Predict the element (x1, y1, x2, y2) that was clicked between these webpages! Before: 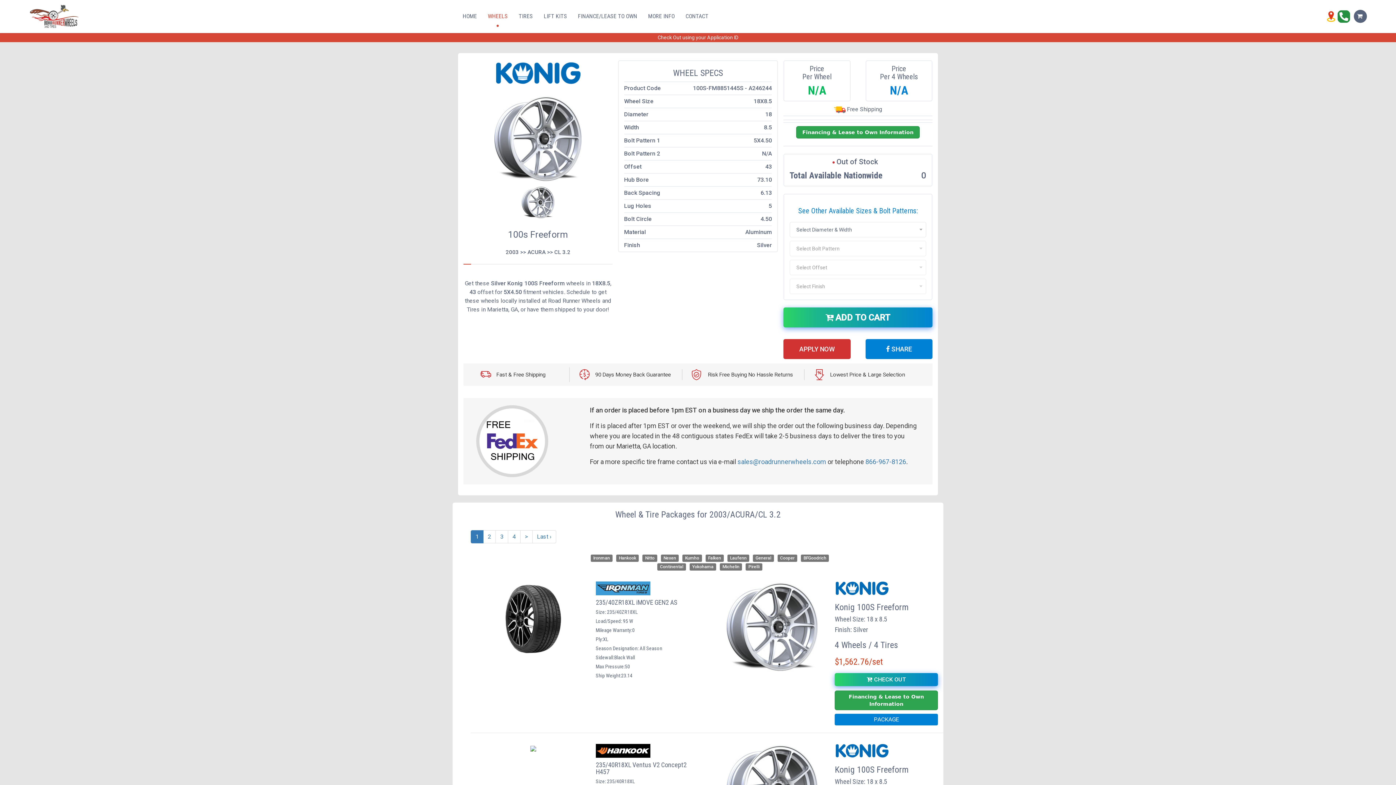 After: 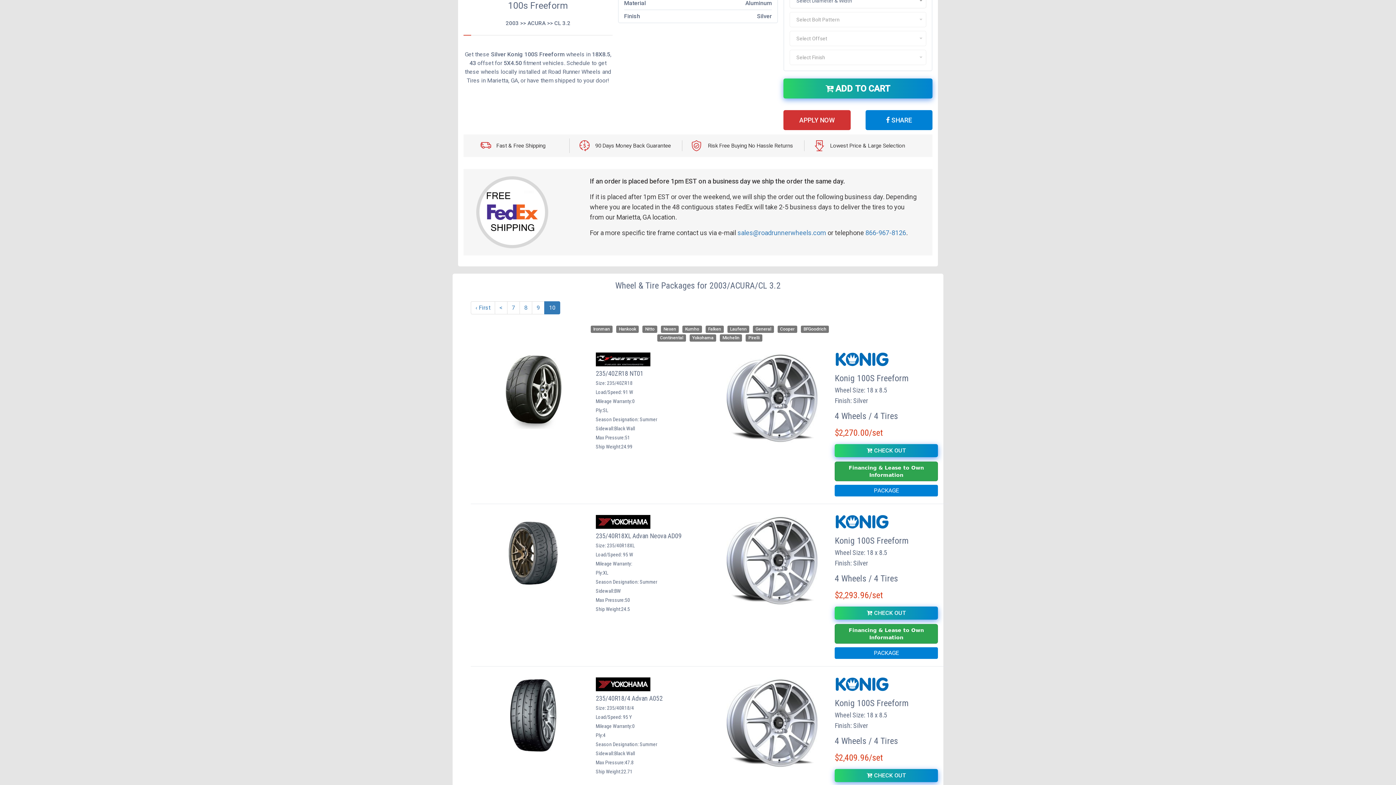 Action: bbox: (532, 530, 556, 543) label: Last ›